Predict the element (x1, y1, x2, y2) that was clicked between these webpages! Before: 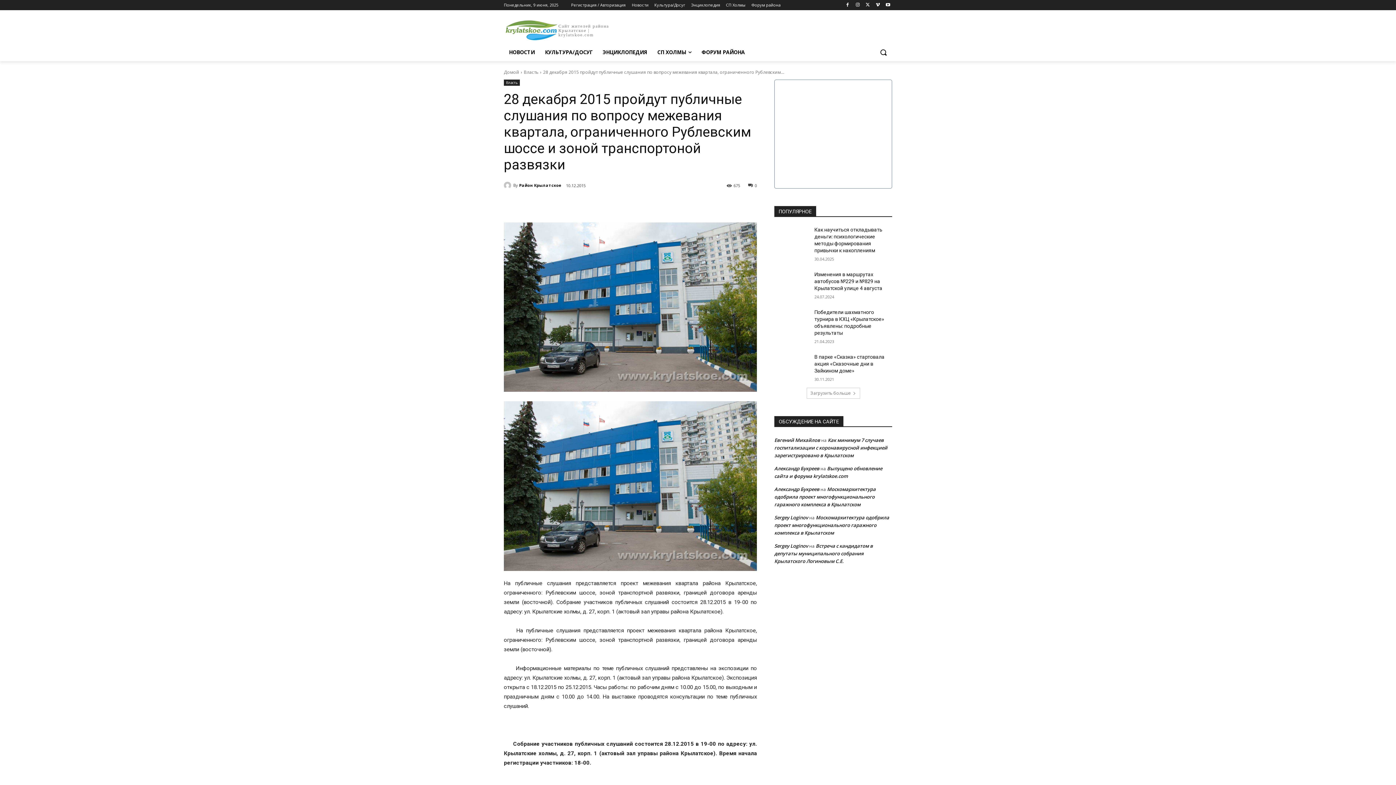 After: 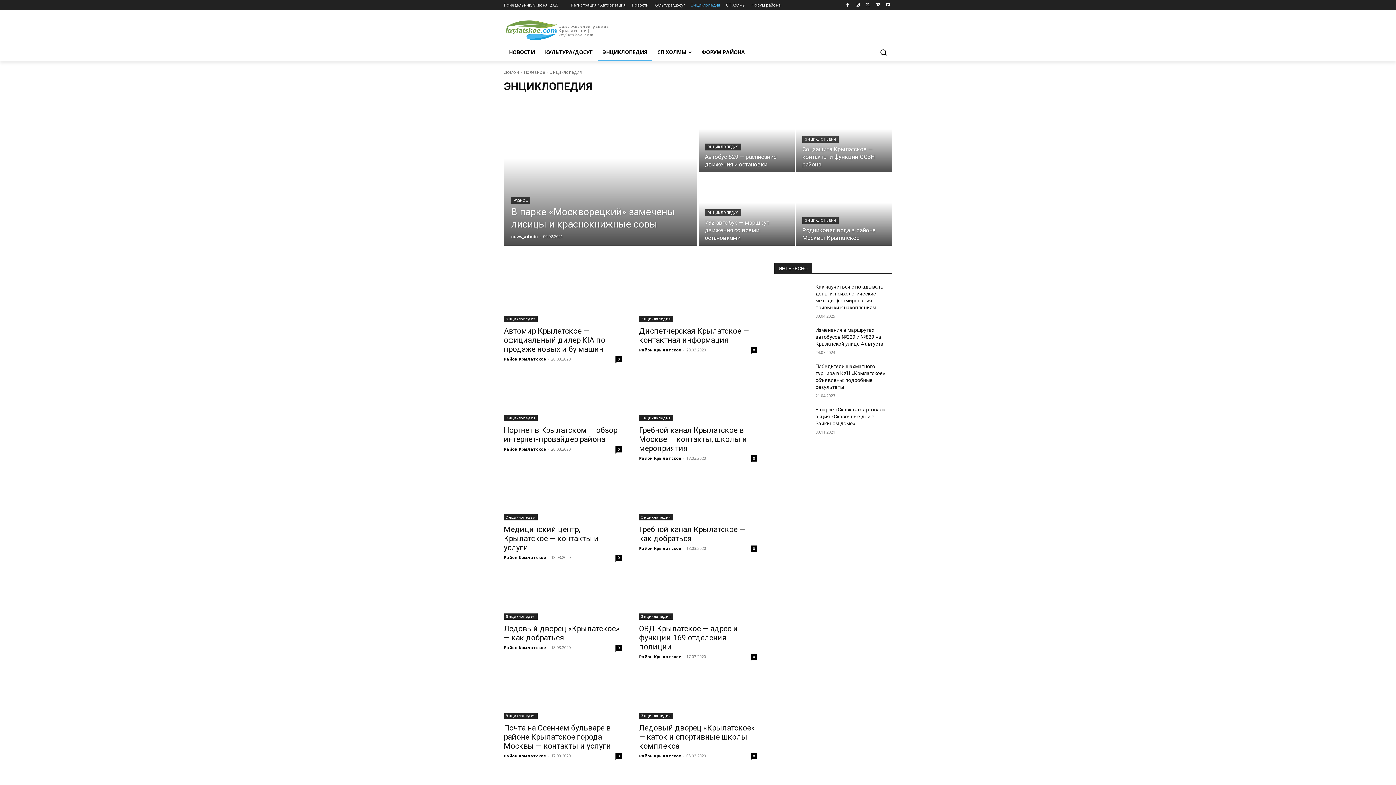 Action: bbox: (691, 0, 720, 10) label: Энциклопедия